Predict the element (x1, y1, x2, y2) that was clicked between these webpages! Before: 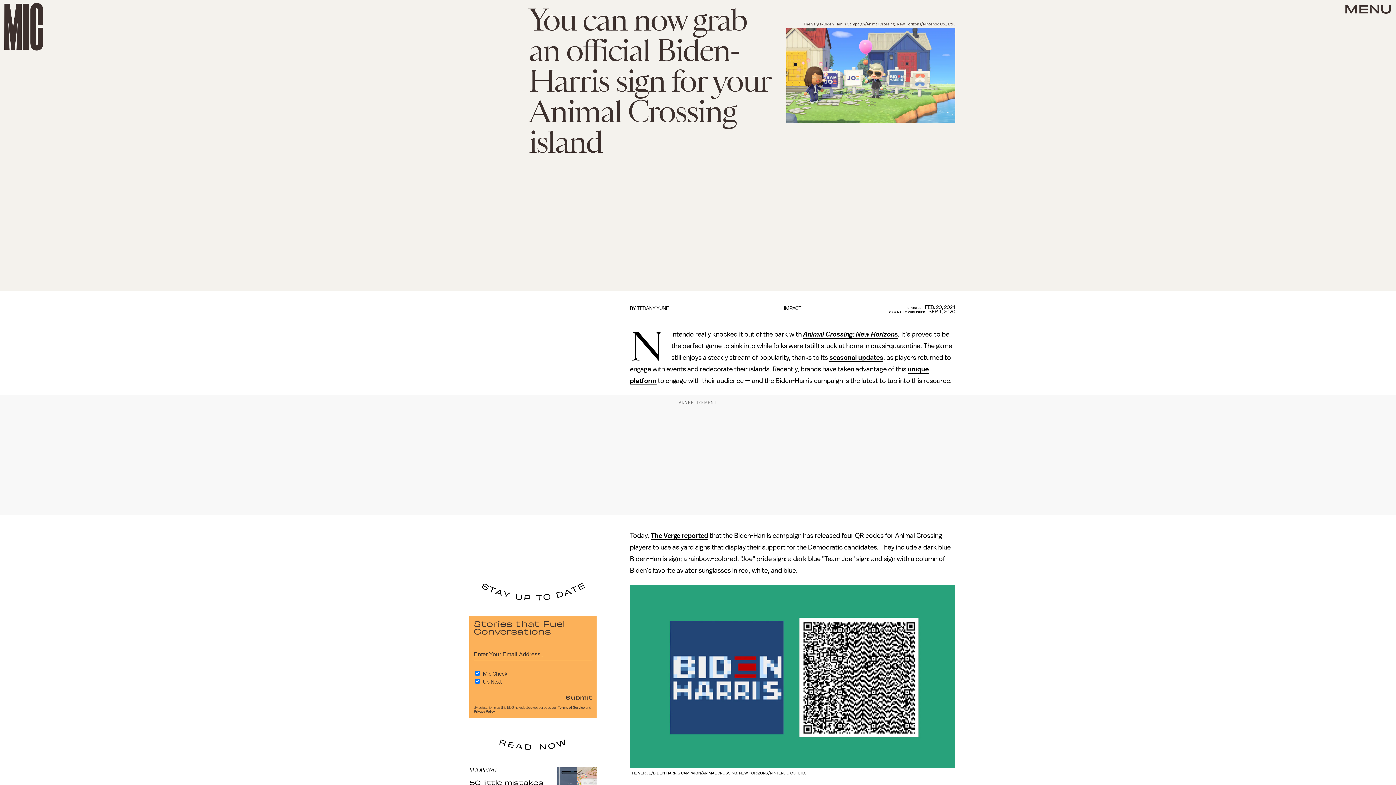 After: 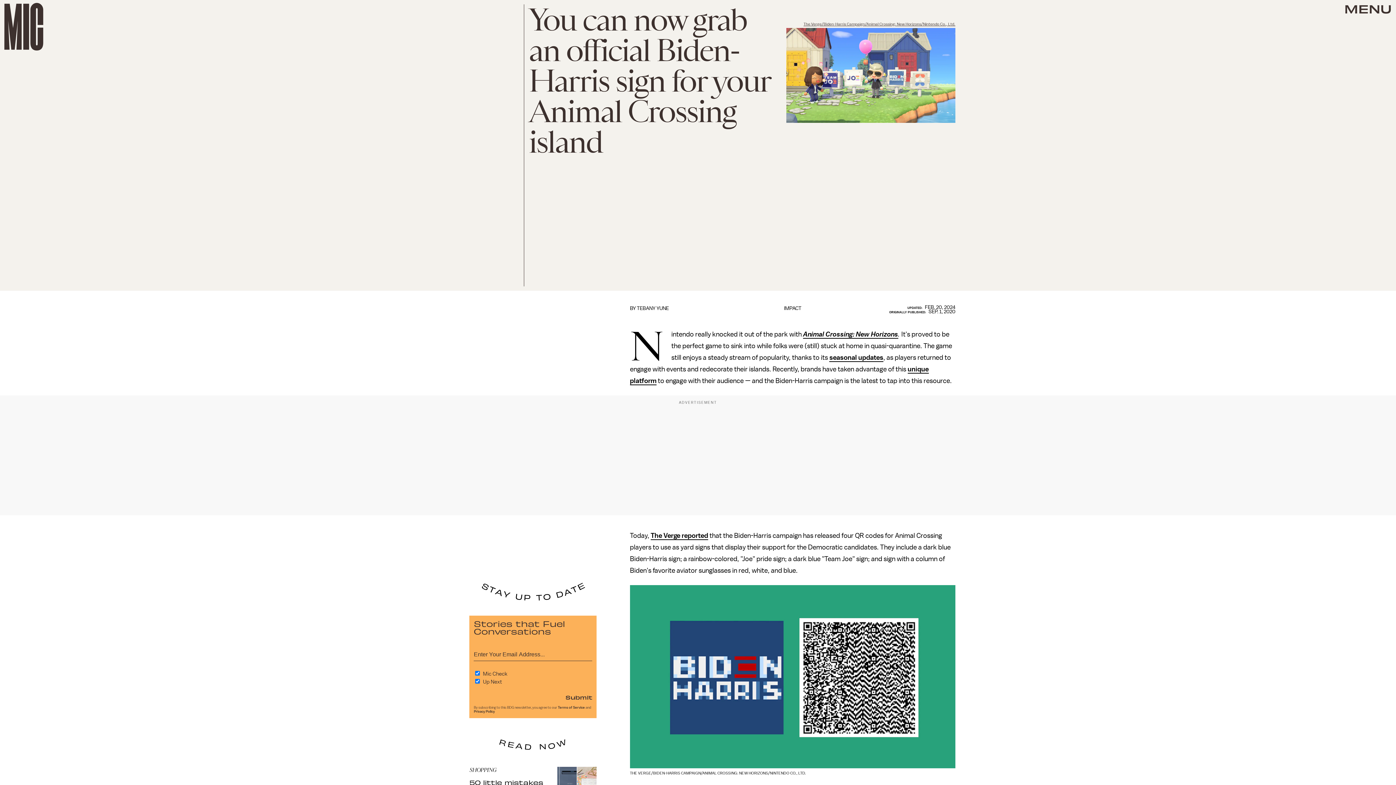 Action: label: Privacy Policy bbox: (473, 710, 494, 713)